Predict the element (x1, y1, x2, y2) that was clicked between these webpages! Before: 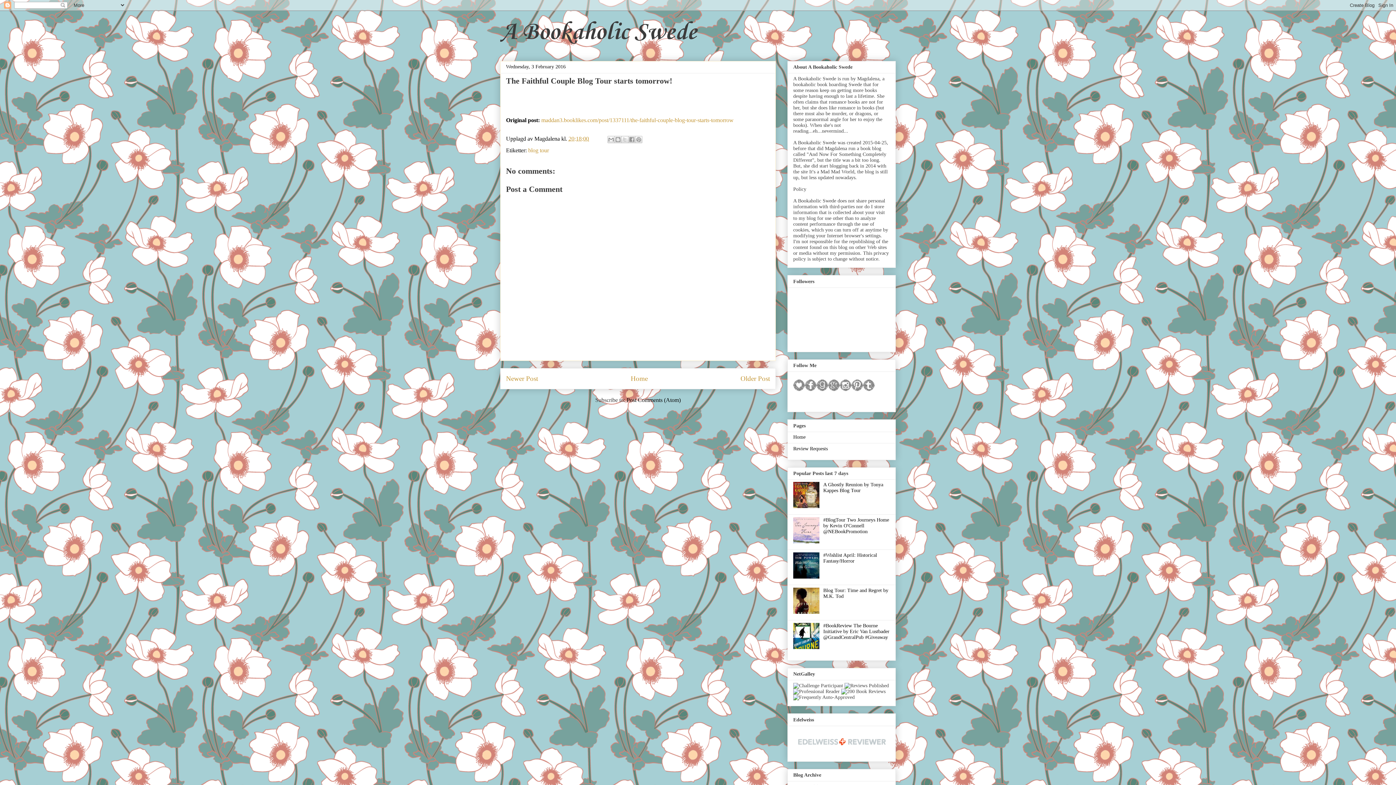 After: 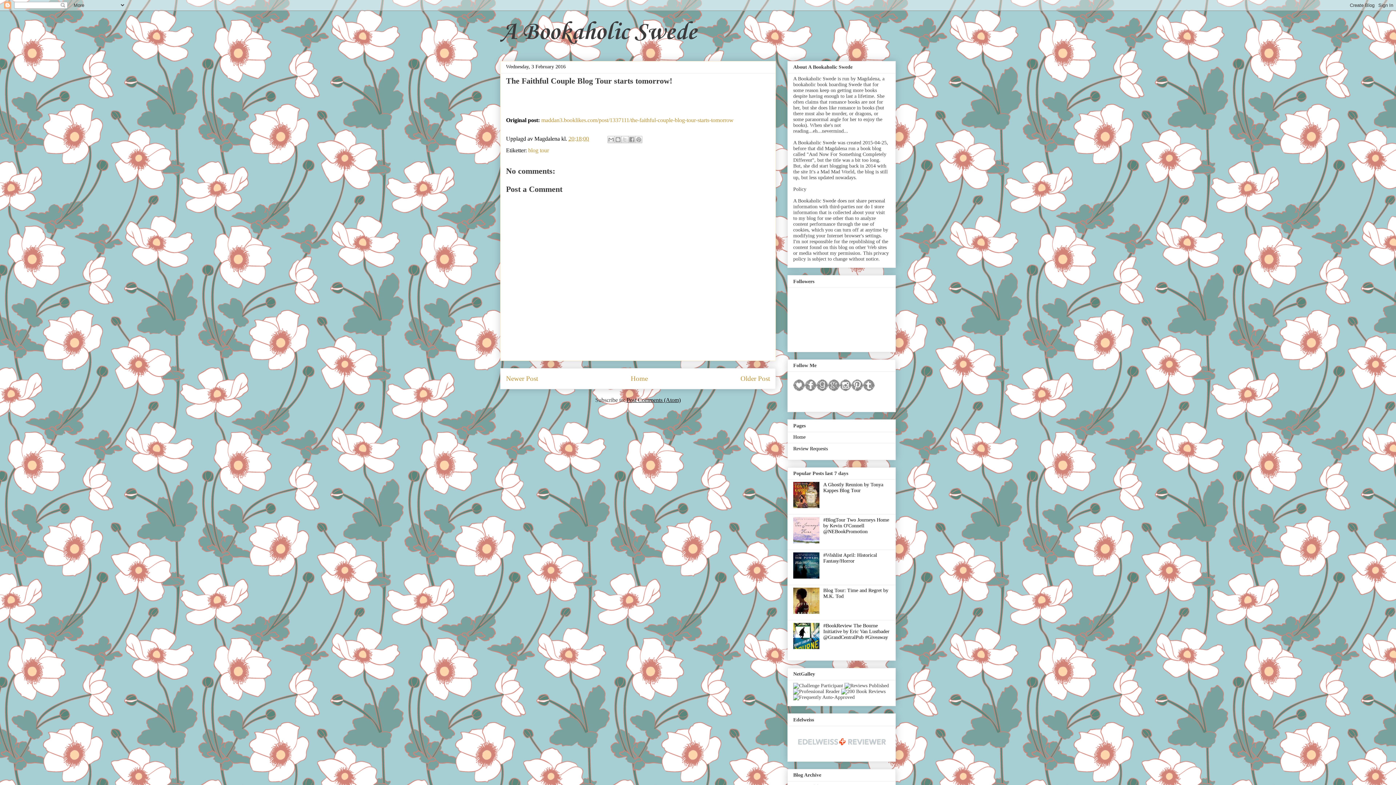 Action: label: Post Comments (Atom) bbox: (626, 397, 680, 403)